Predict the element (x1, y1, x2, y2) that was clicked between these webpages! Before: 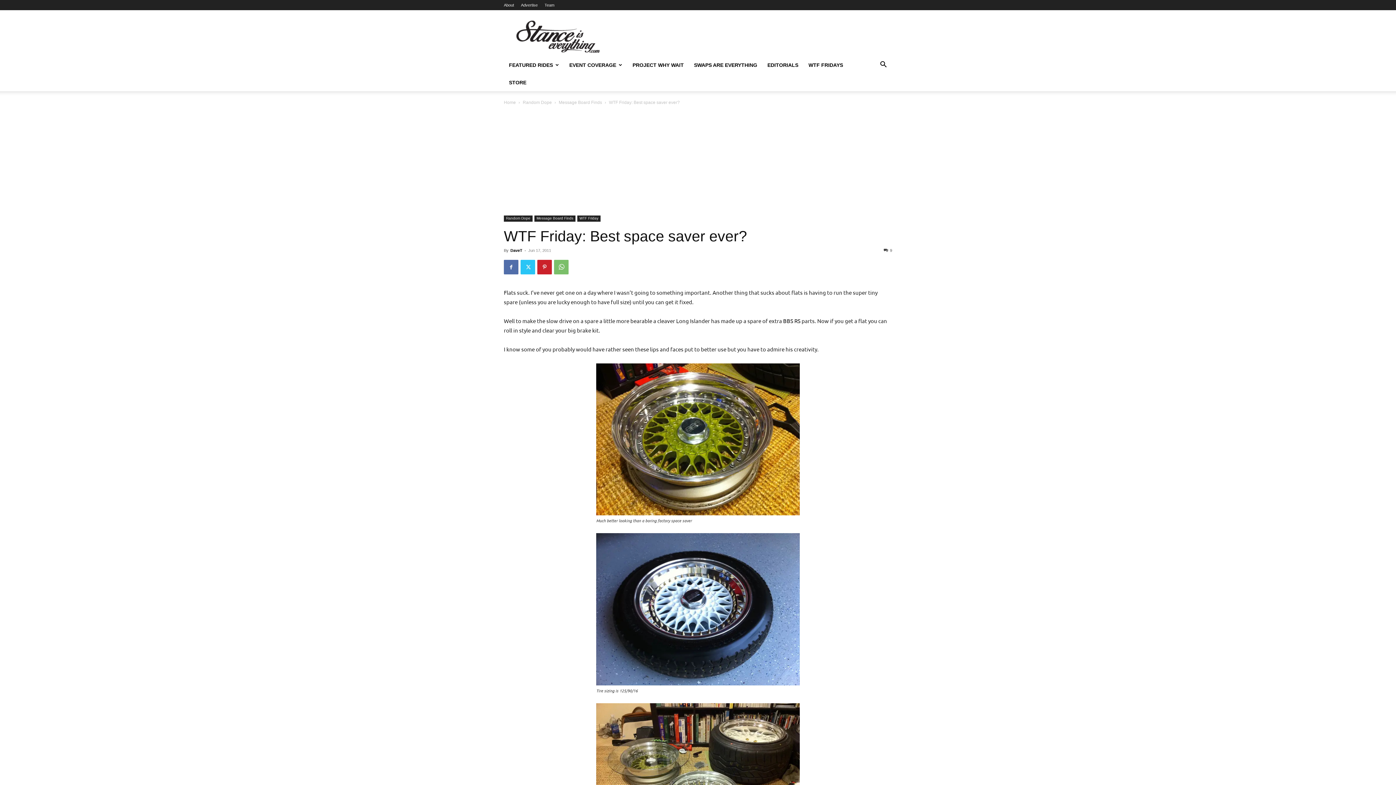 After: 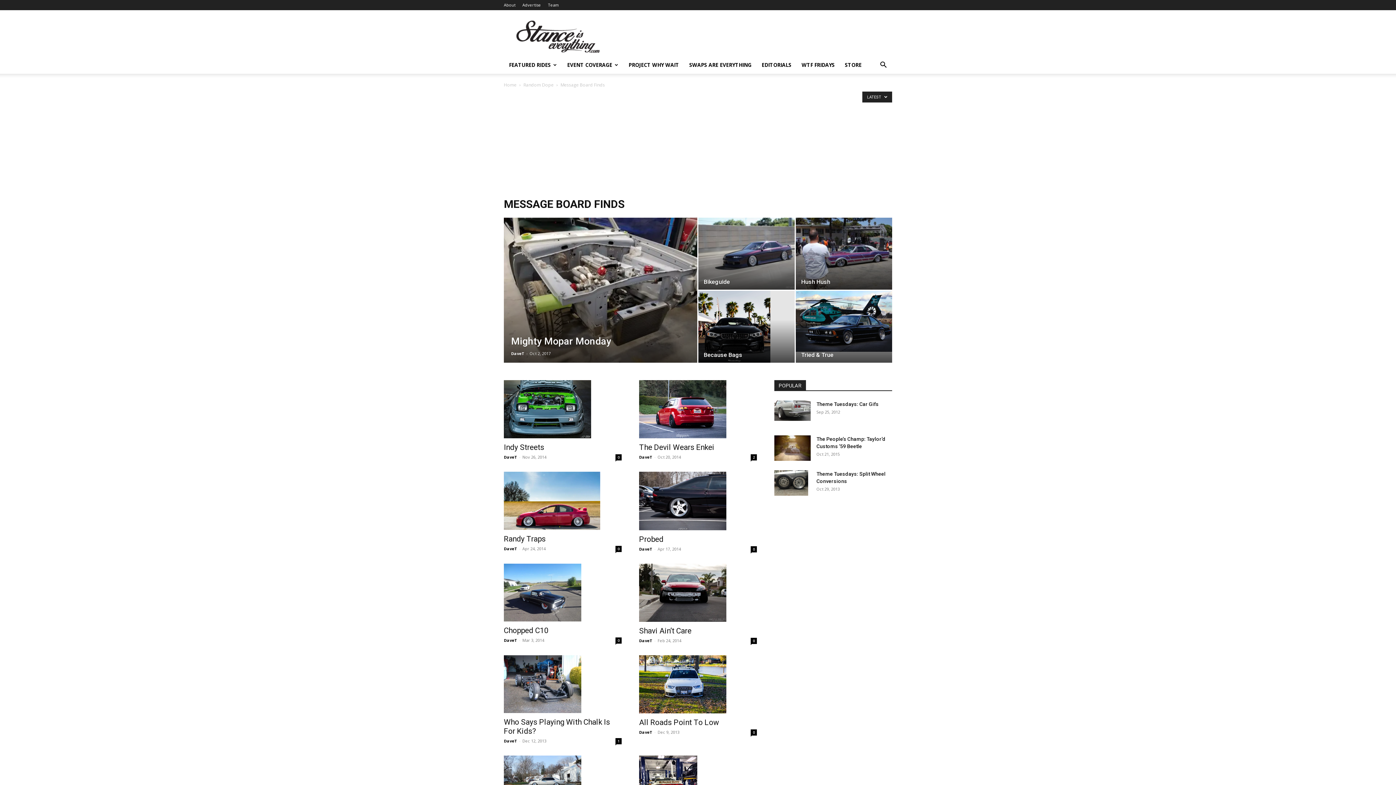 Action: bbox: (558, 100, 602, 105) label: Message Board Finds